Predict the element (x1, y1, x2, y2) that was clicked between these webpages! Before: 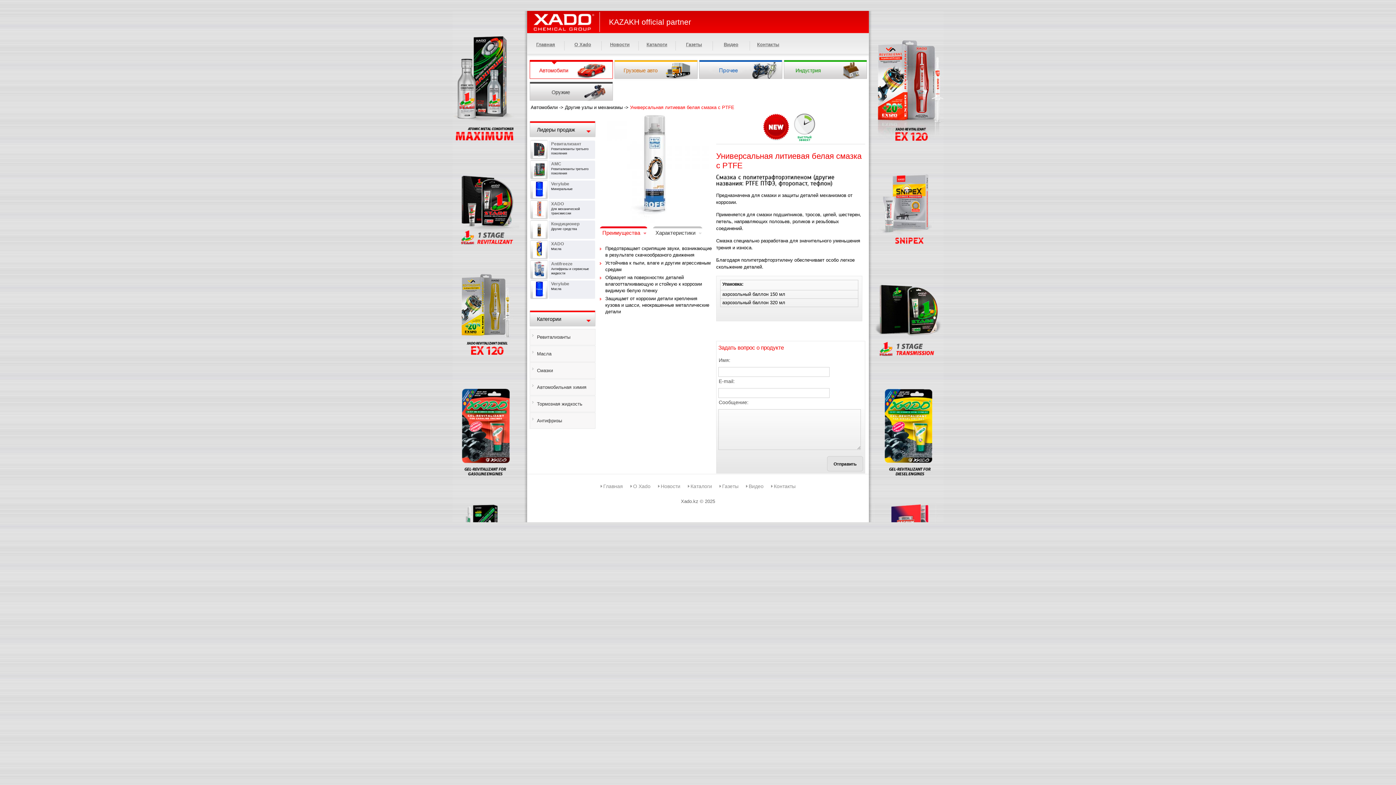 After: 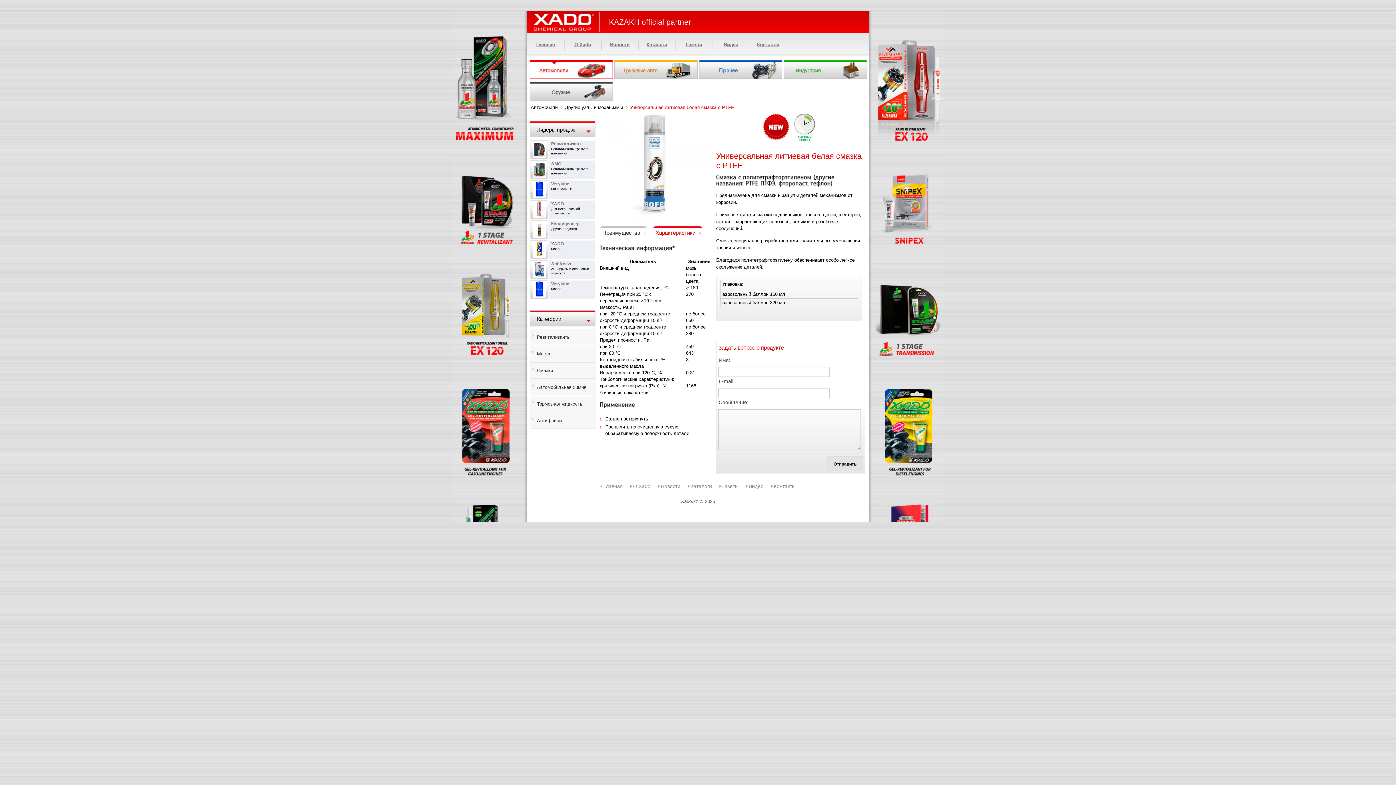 Action: label: Характеристики  bbox: (653, 226, 702, 236)